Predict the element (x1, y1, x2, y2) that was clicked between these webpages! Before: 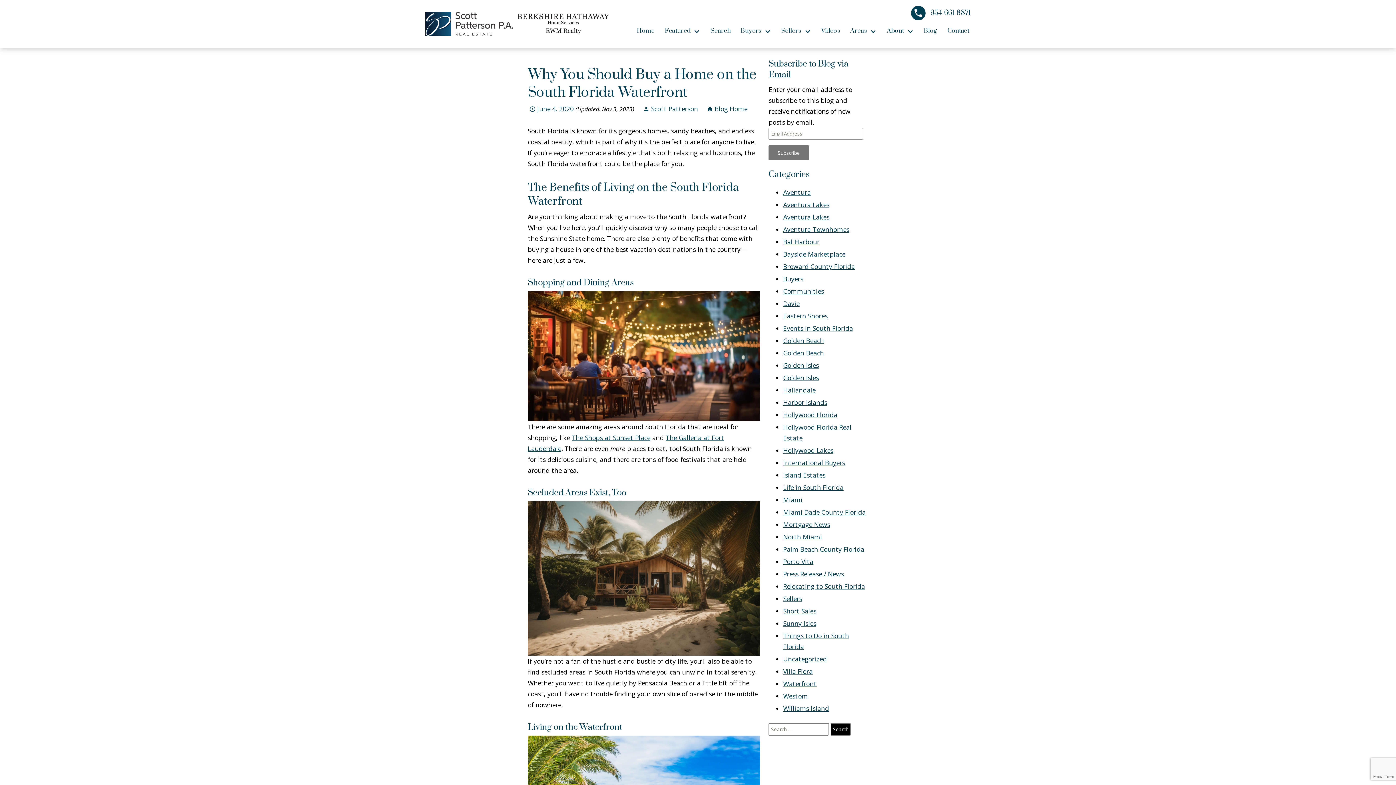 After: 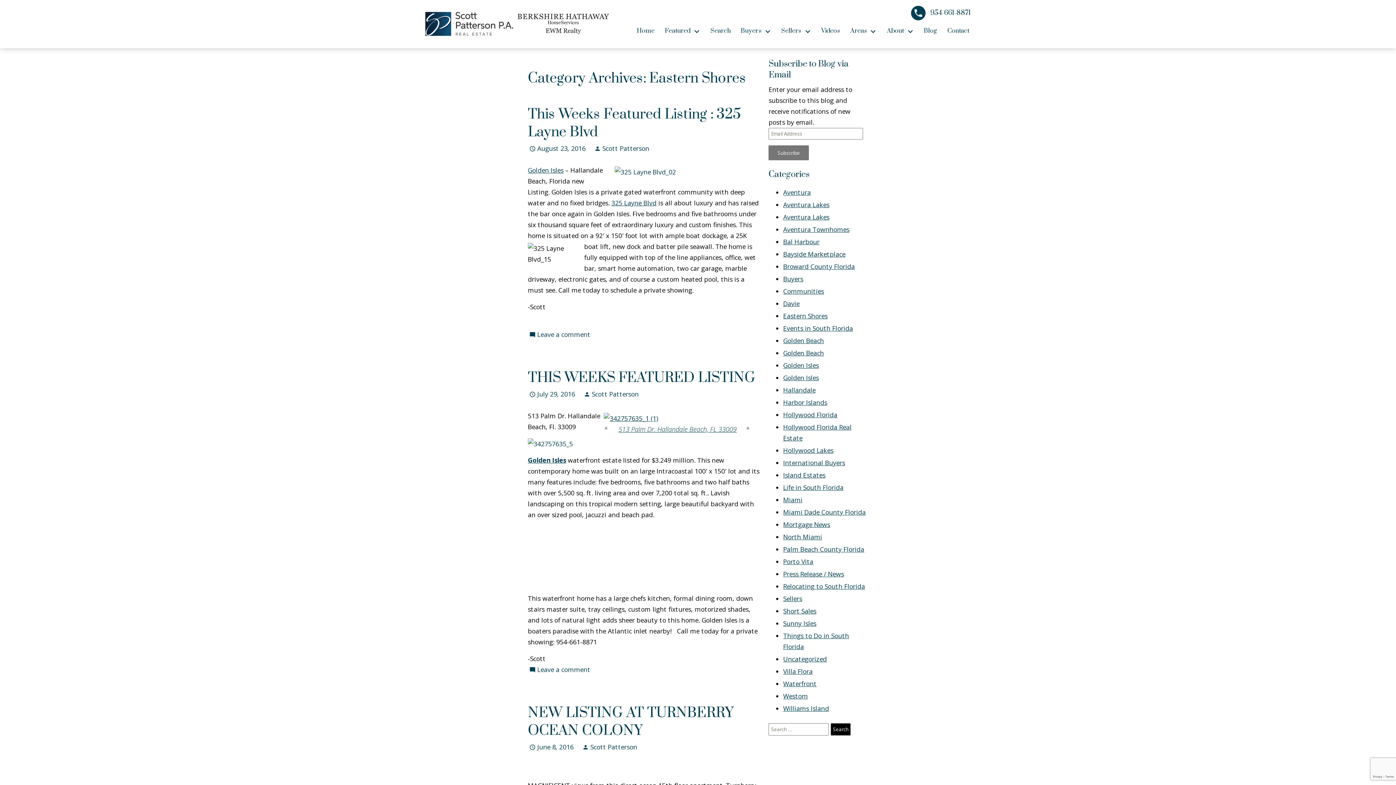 Action: label: Eastern Shores bbox: (783, 311, 827, 320)